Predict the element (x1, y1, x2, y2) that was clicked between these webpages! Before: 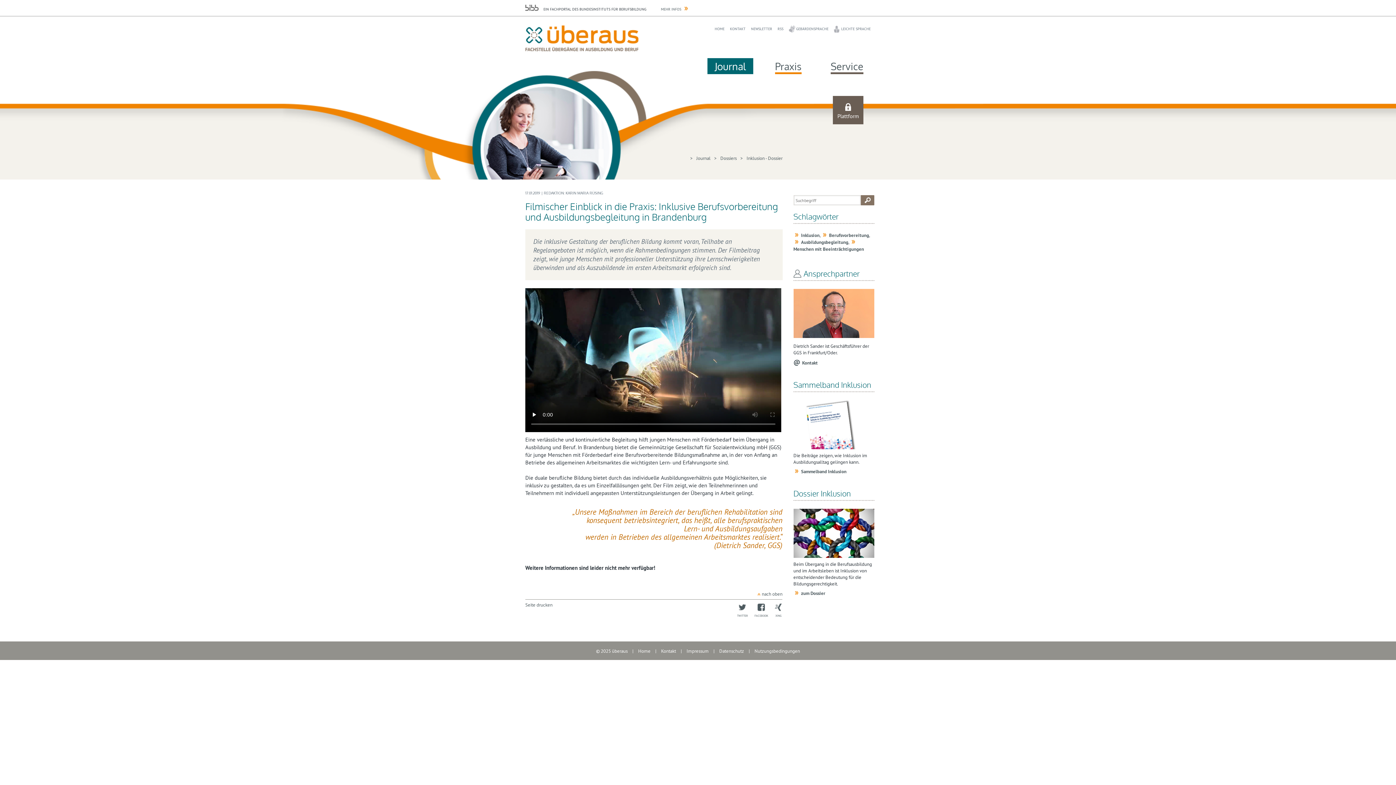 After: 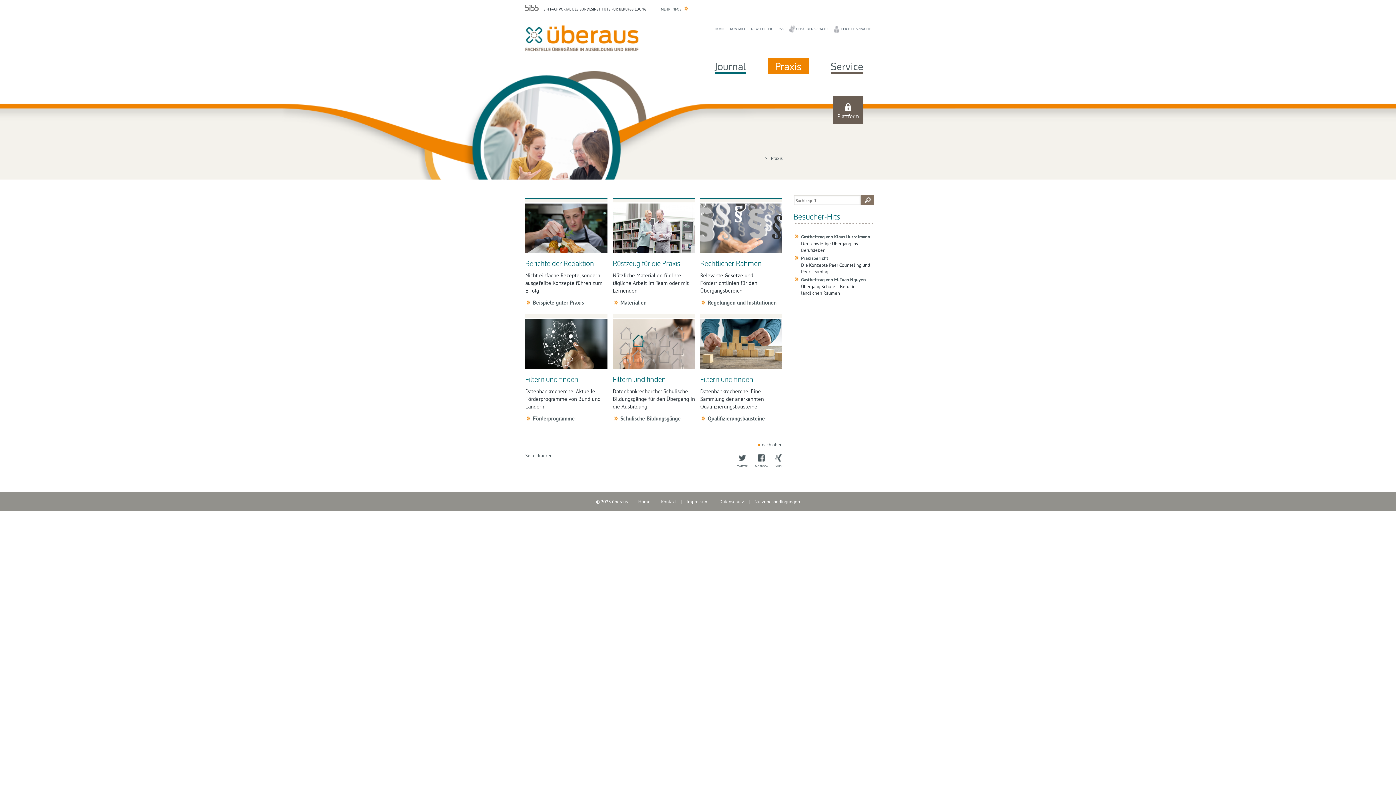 Action: bbox: (775, 58, 801, 74) label: Praxis